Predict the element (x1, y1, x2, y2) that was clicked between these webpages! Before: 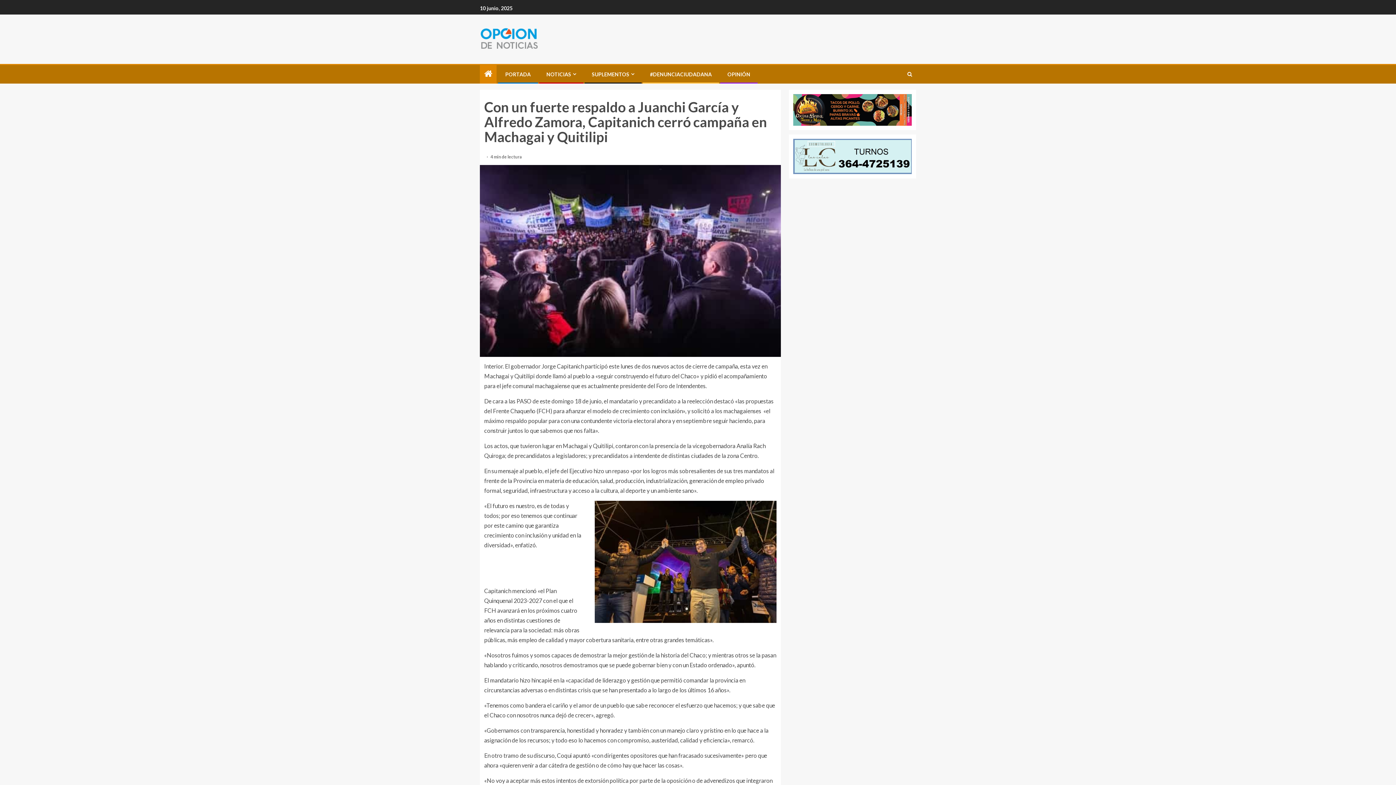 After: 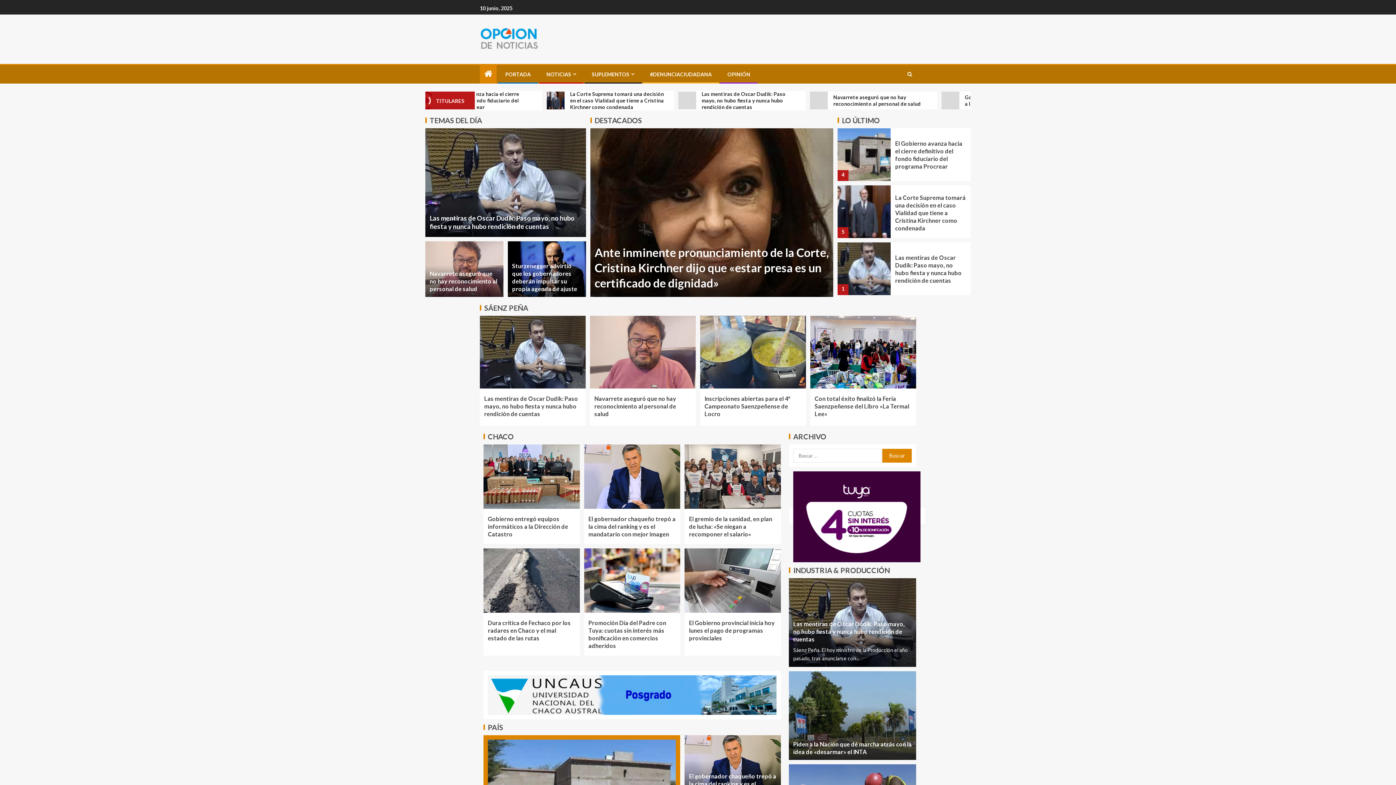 Action: bbox: (484, 68, 492, 79) label: Inicio